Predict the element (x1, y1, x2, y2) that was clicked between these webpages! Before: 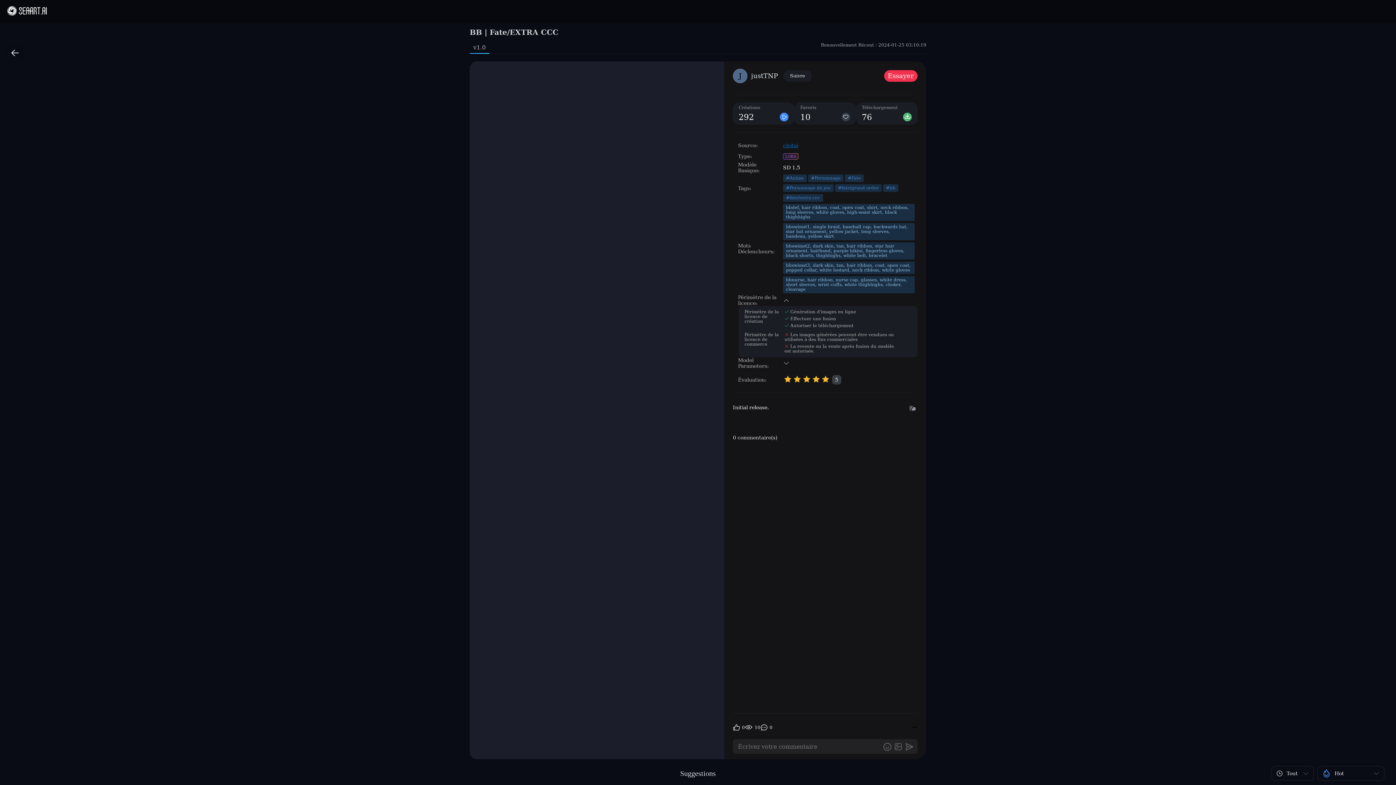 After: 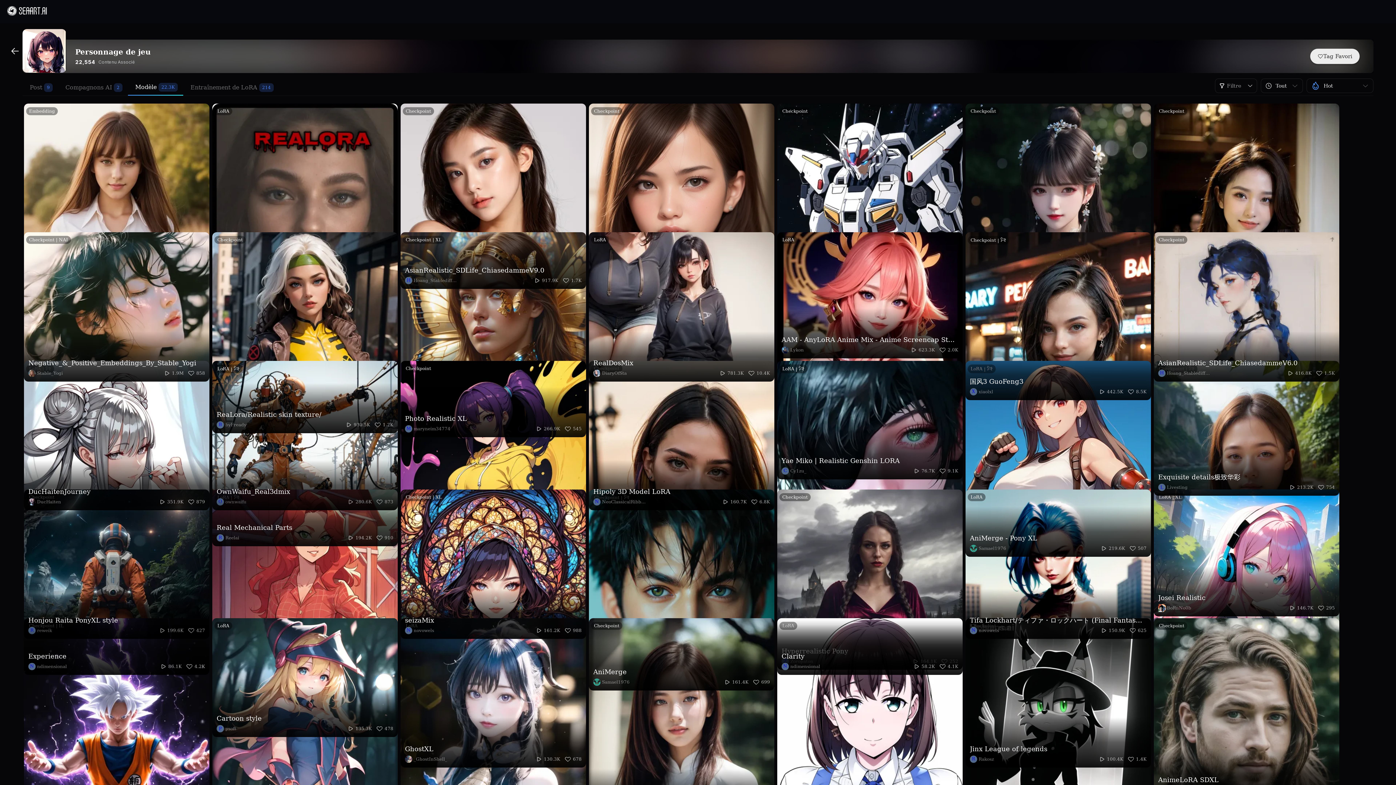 Action: bbox: (786, 185, 830, 190) label: #Personnage de jeu